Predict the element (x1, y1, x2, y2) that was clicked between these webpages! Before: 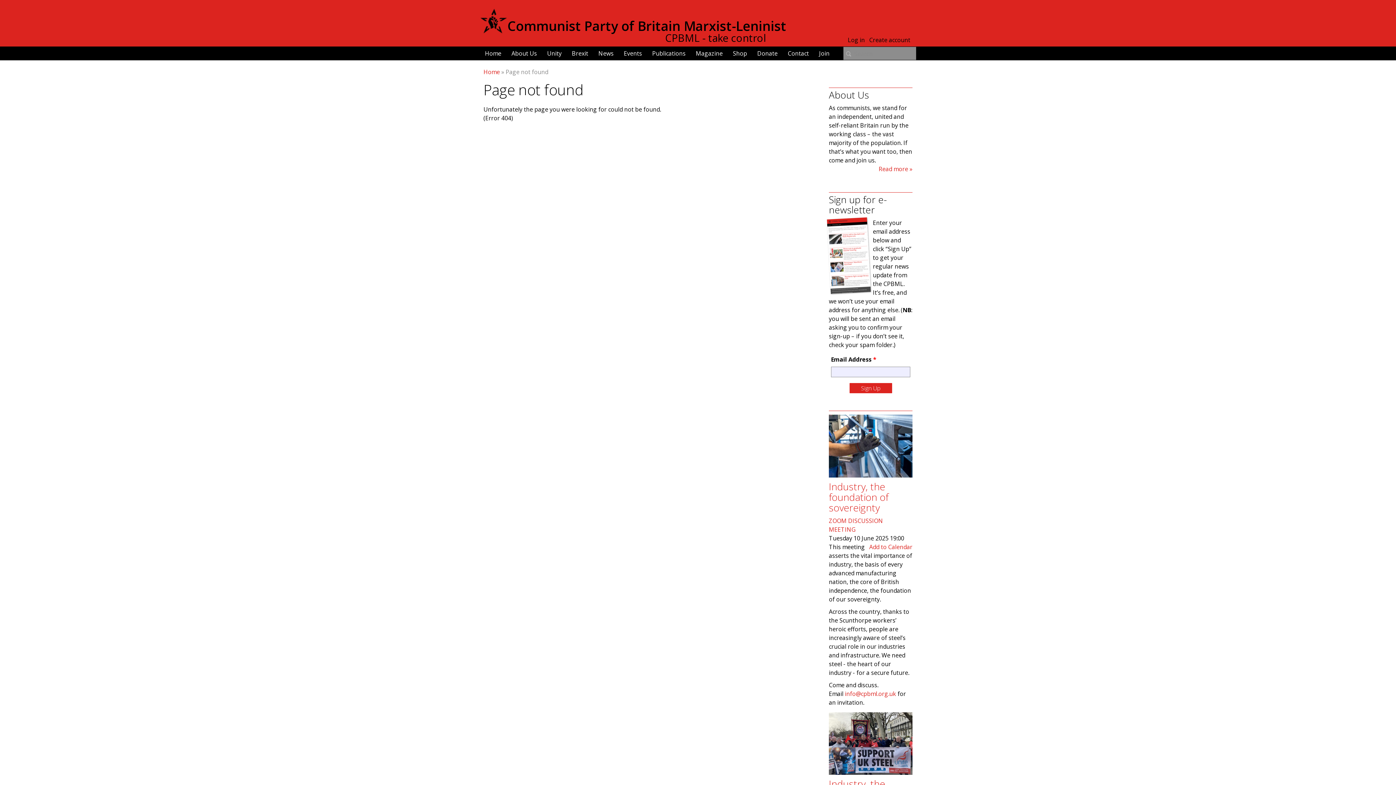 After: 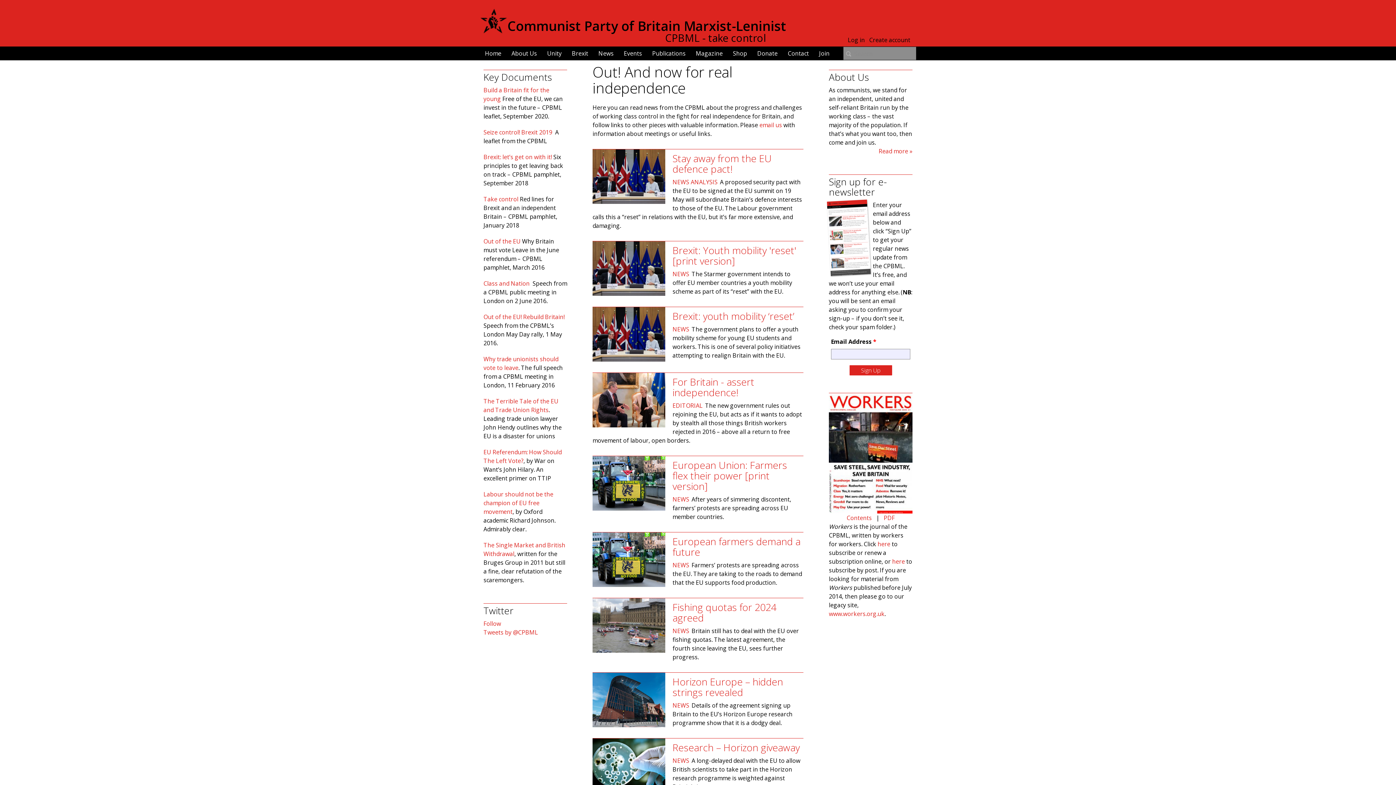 Action: label: Brexit bbox: (566, 46, 593, 60)